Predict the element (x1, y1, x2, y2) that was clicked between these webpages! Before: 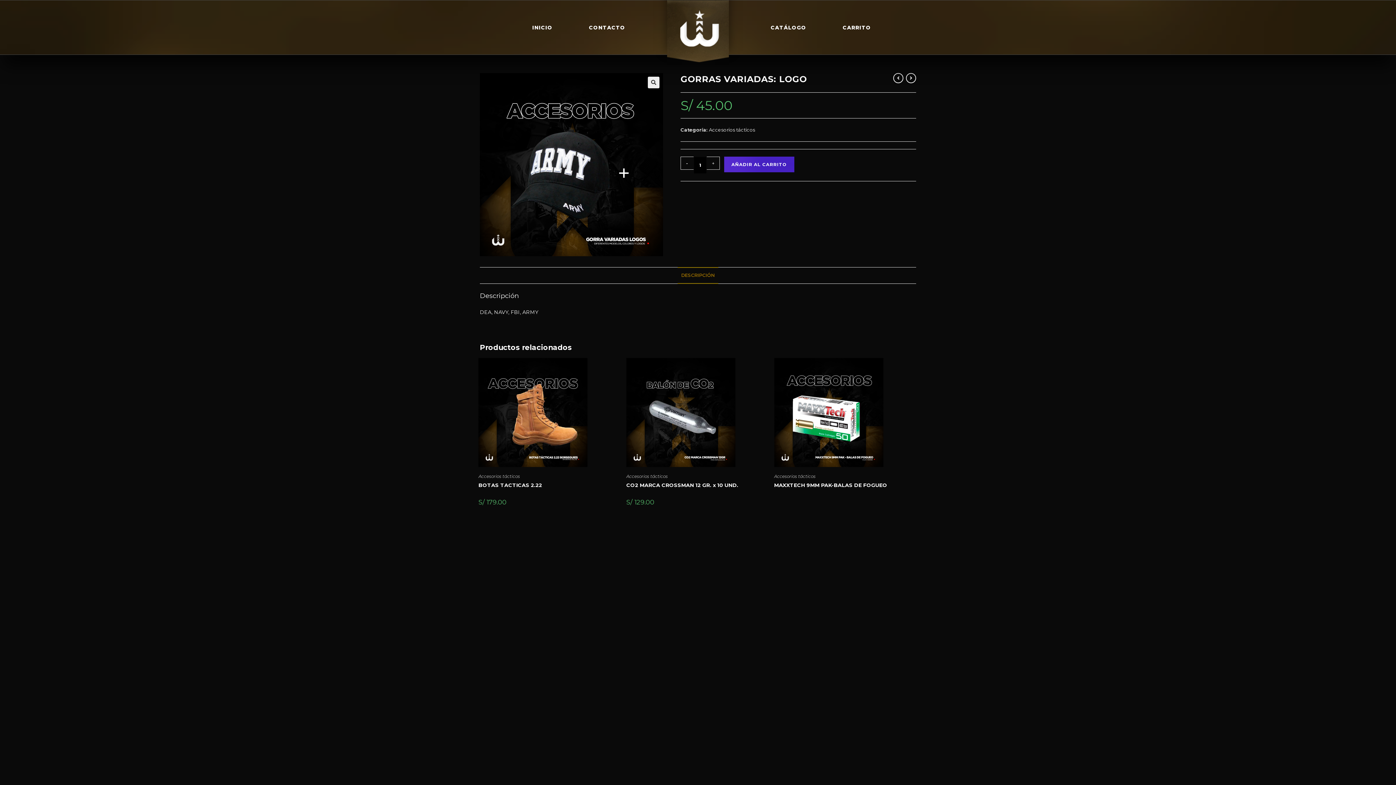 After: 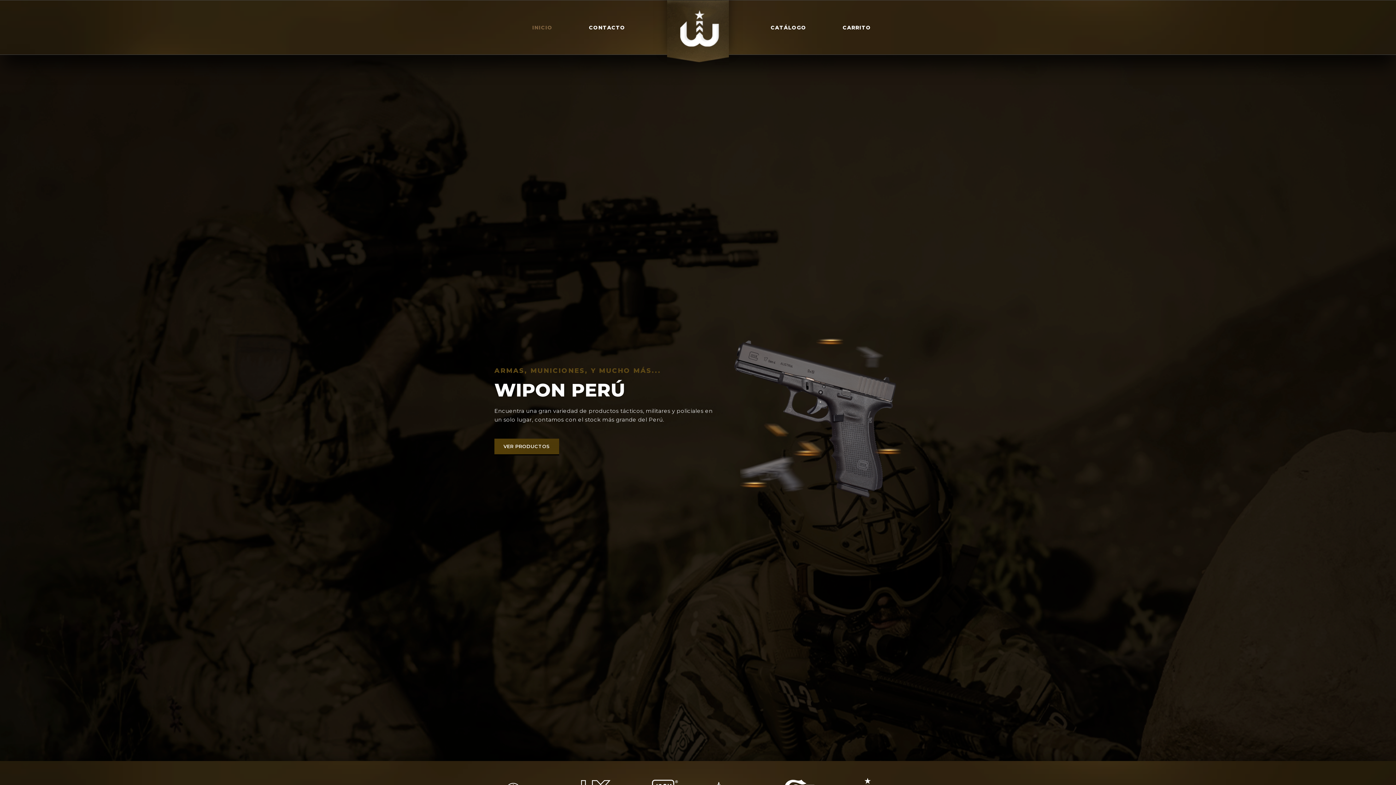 Action: label: INICIO bbox: (532, 19, 552, 35)